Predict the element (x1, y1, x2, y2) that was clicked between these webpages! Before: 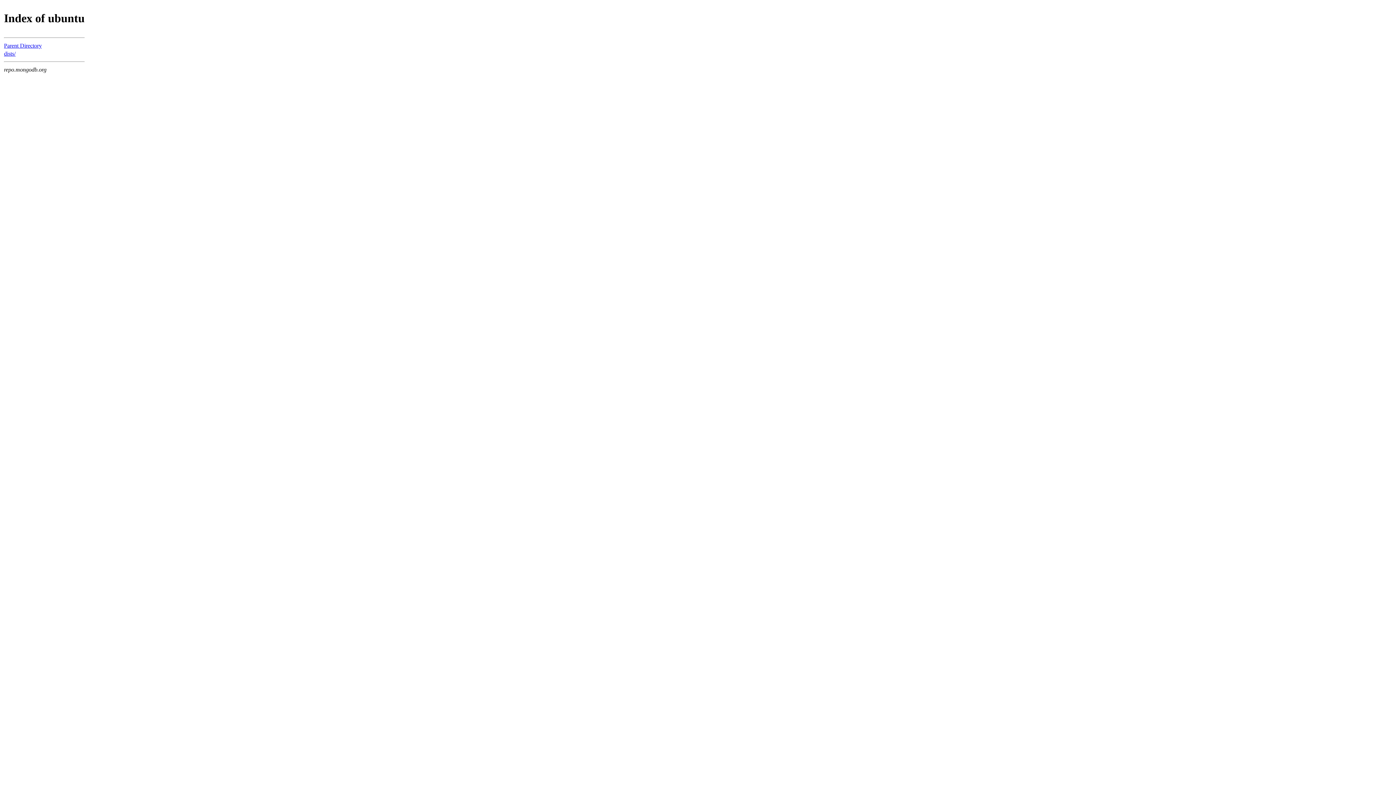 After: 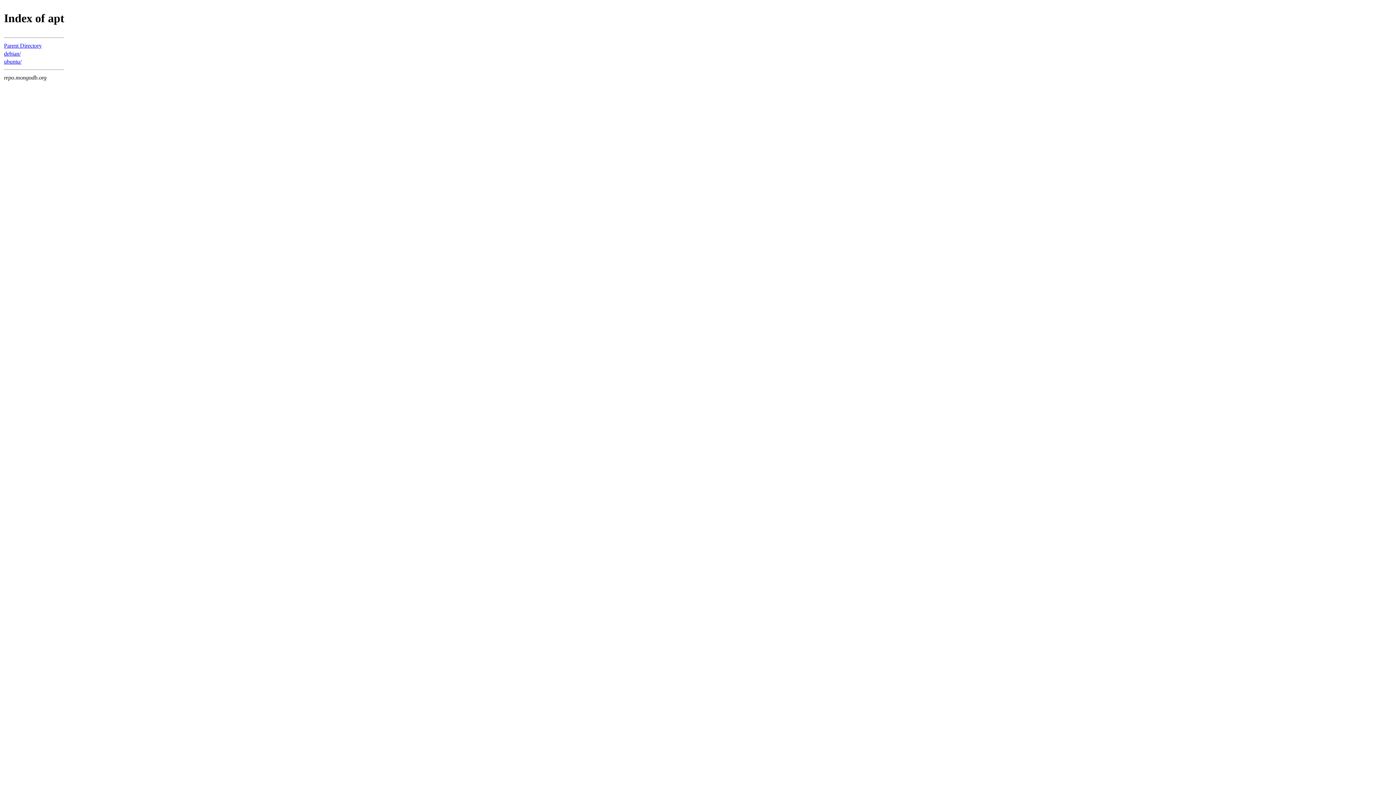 Action: bbox: (4, 42, 41, 48) label: Parent Directory